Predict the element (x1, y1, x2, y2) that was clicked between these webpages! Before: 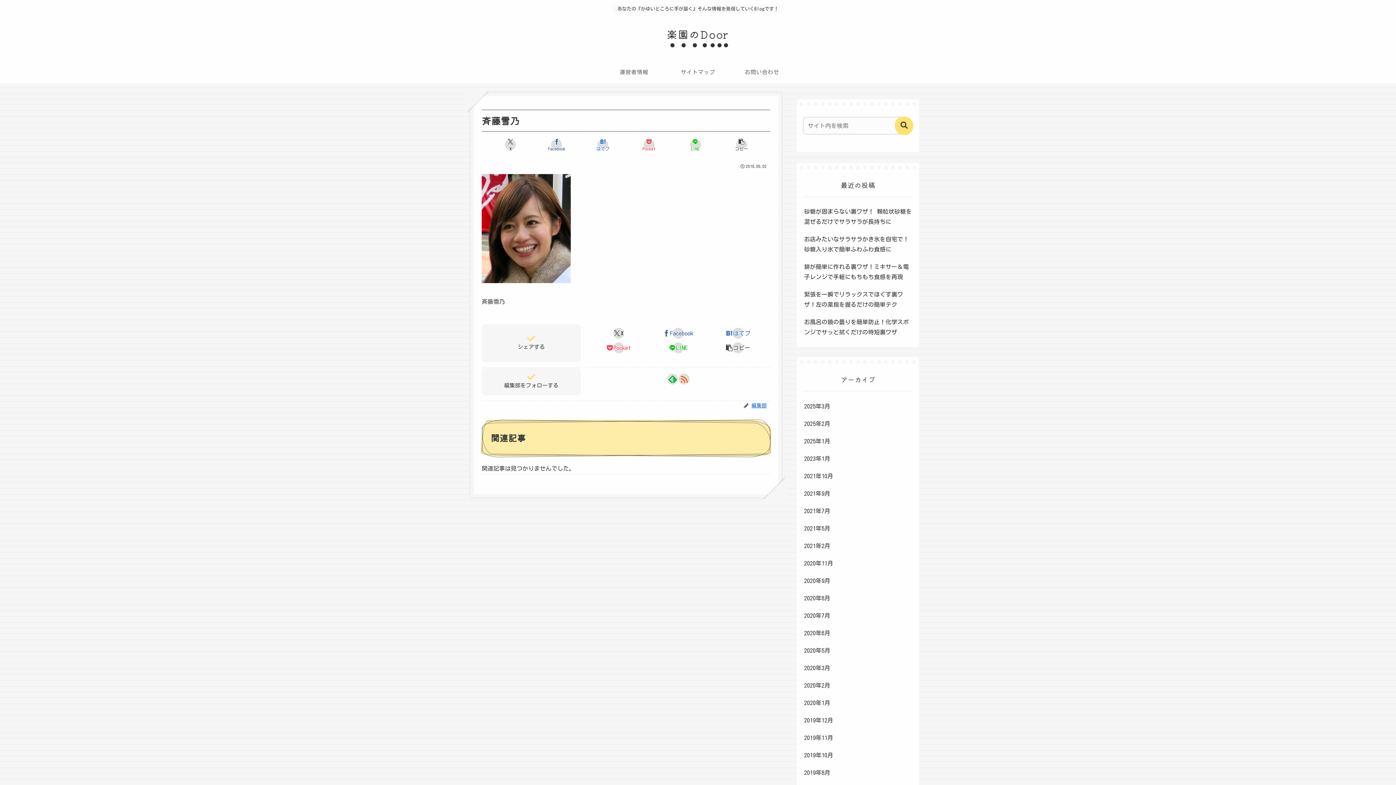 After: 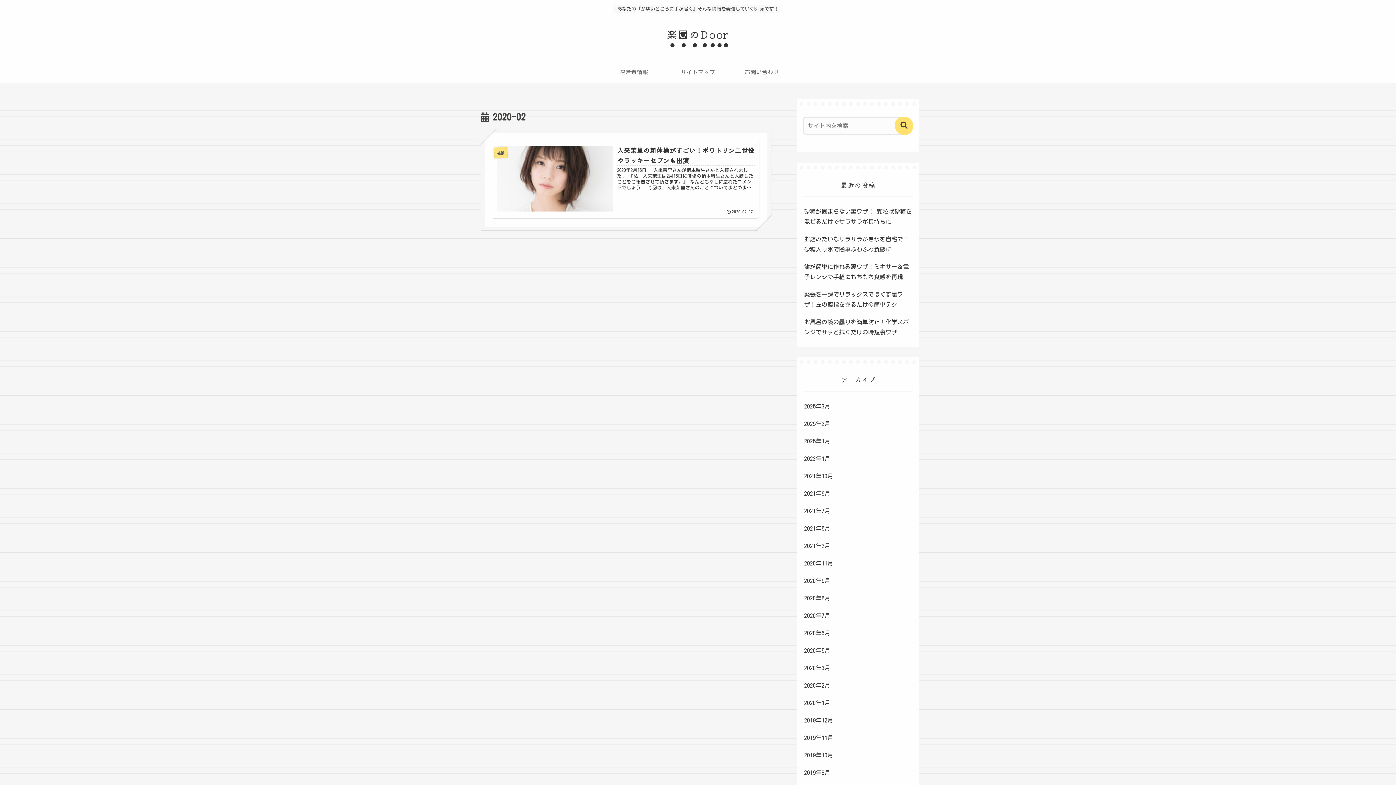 Action: label: 2020年2月 bbox: (802, 677, 913, 694)